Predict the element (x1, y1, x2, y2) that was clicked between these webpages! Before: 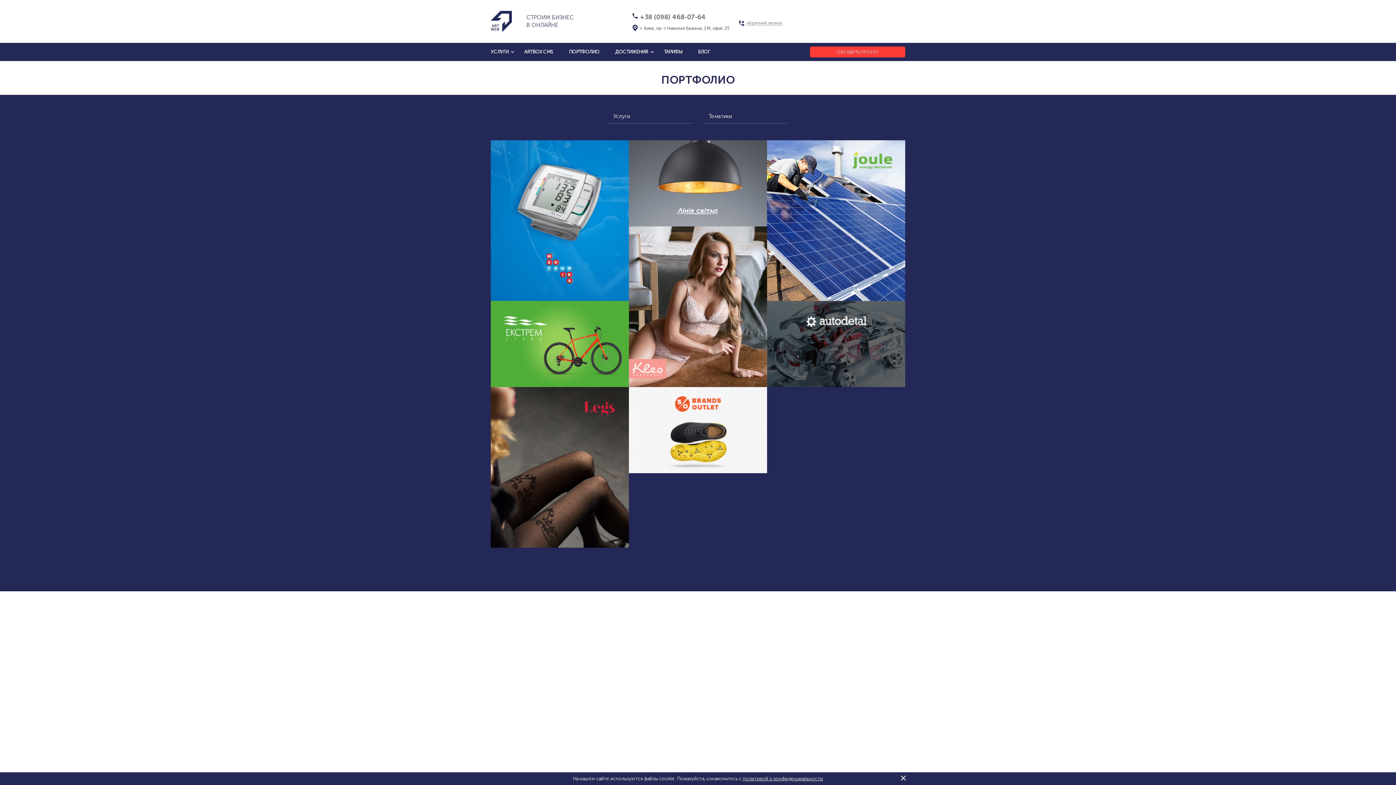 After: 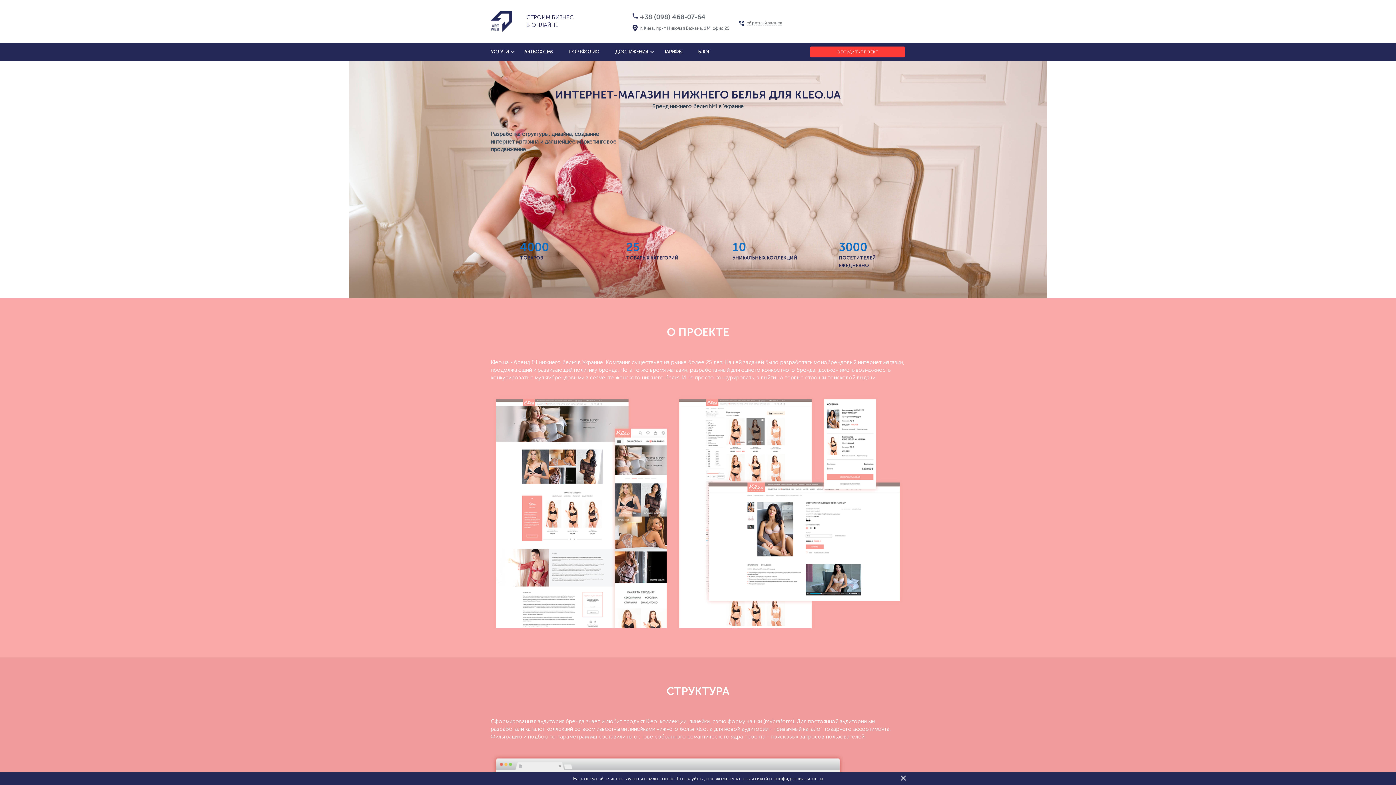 Action: label: ИНТЕРНЕТ МАГАЗИН БЕЛЬЯ KLEO.UA bbox: (629, 226, 767, 387)